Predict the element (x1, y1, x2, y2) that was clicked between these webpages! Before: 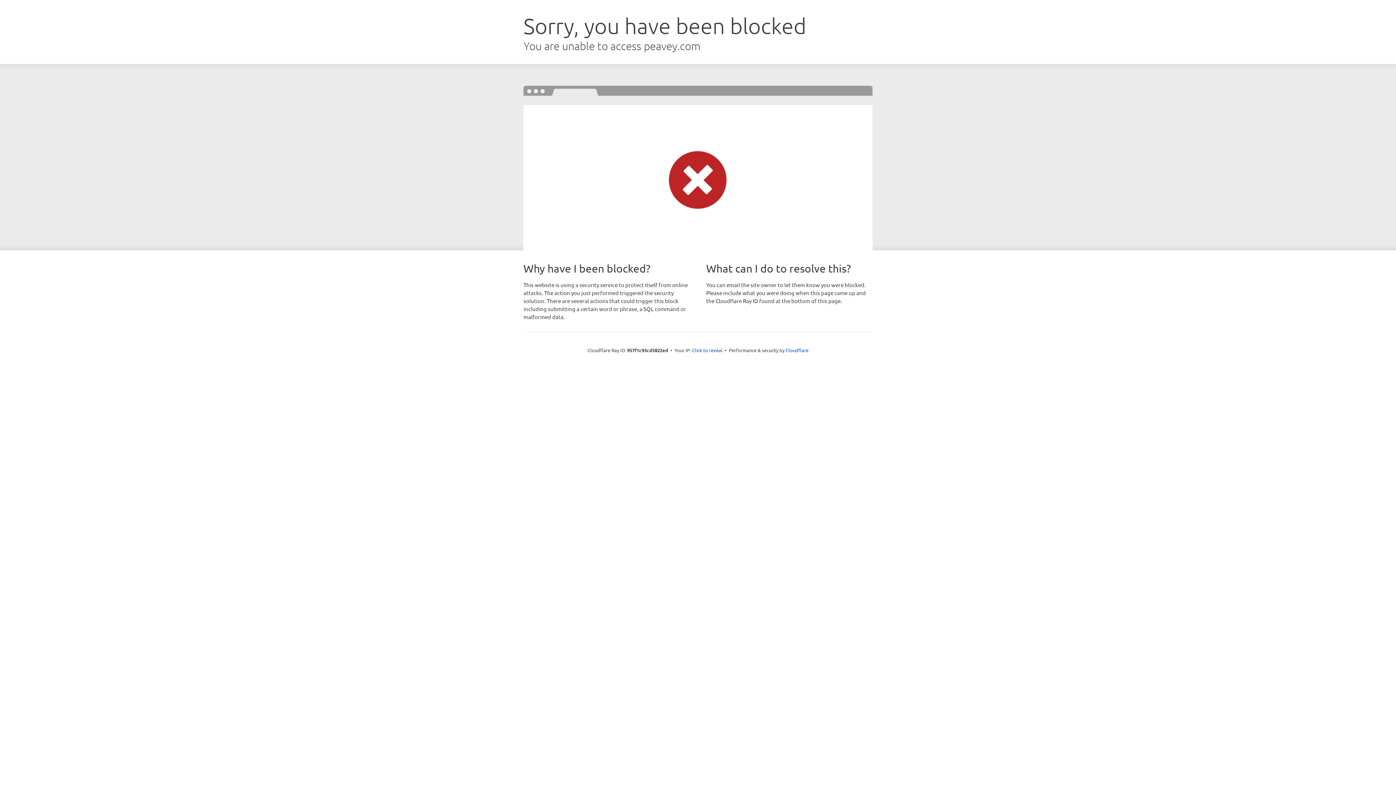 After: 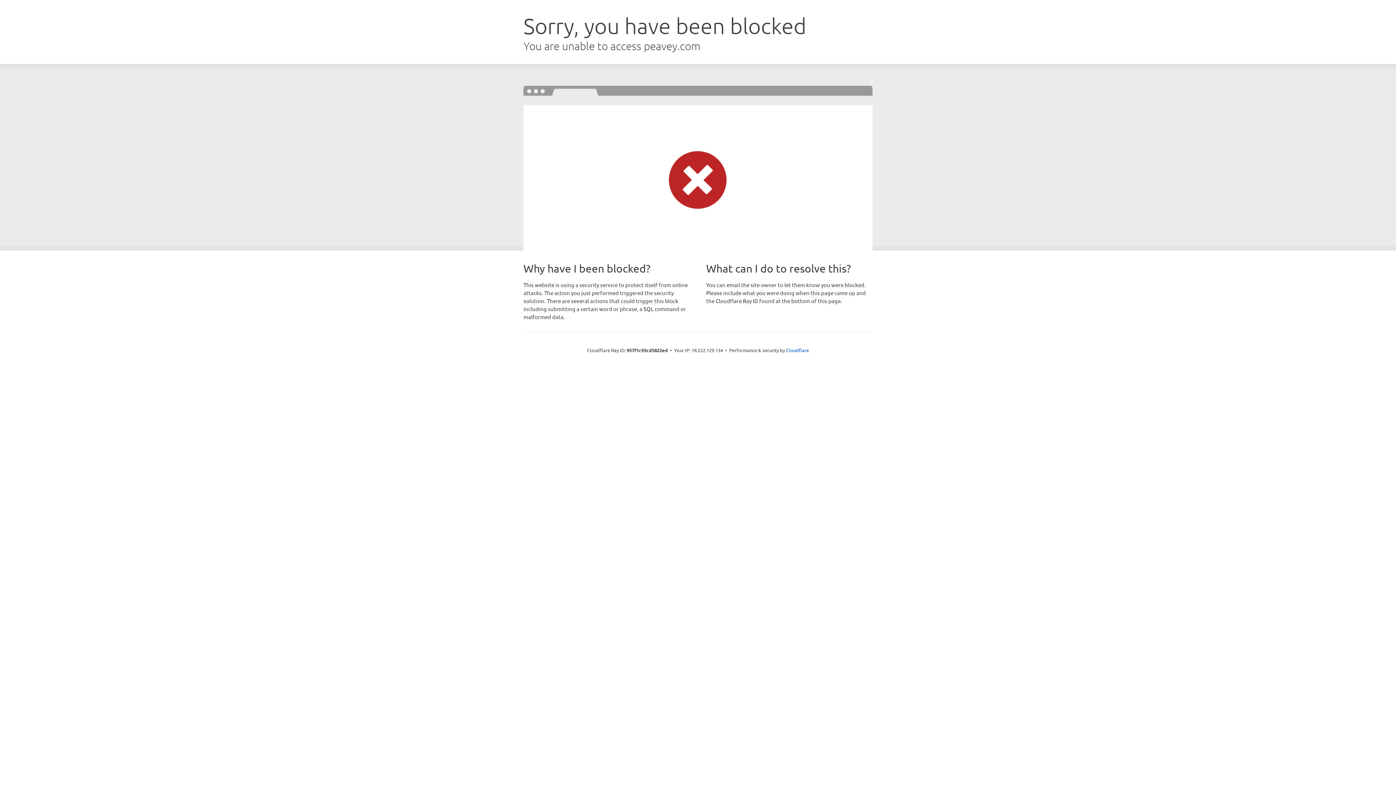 Action: bbox: (692, 346, 722, 353) label: Click to reveal